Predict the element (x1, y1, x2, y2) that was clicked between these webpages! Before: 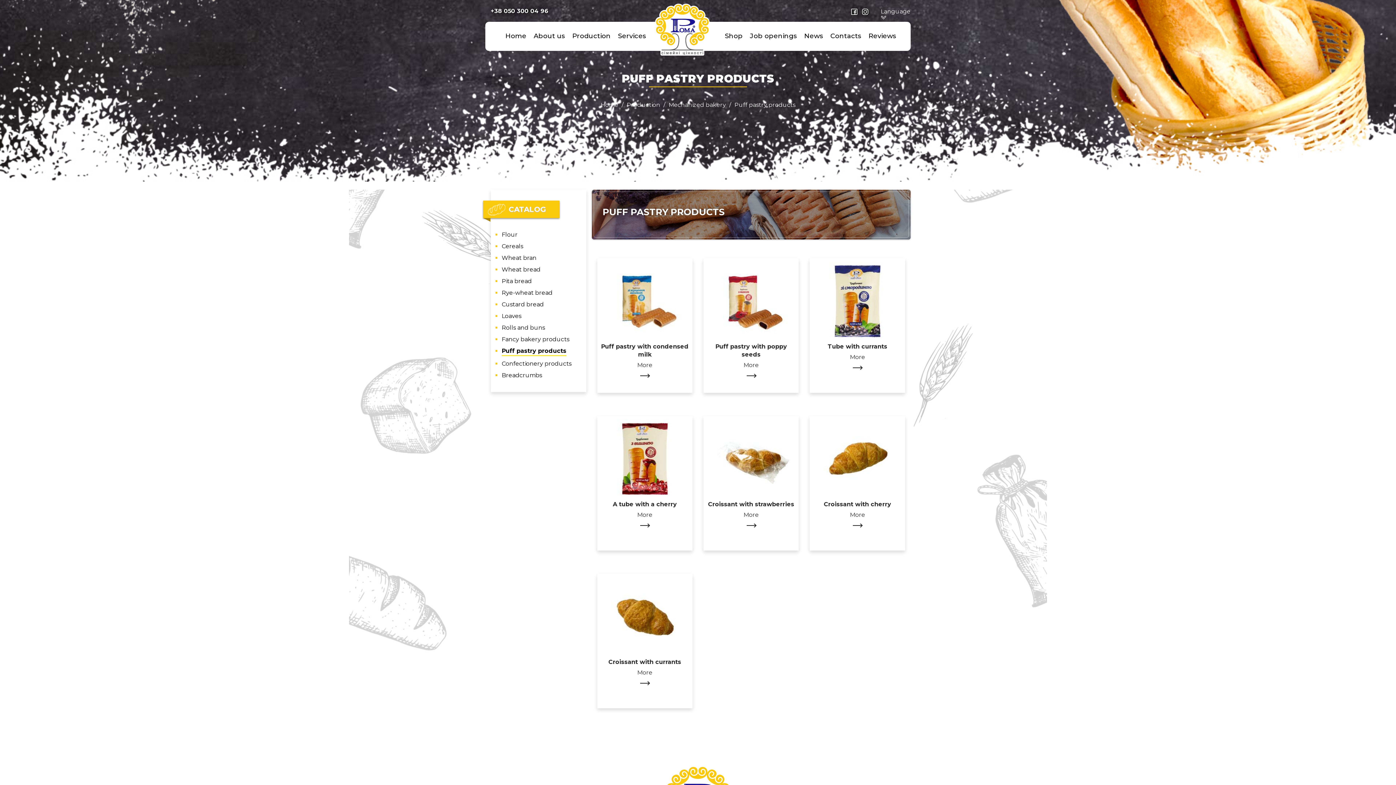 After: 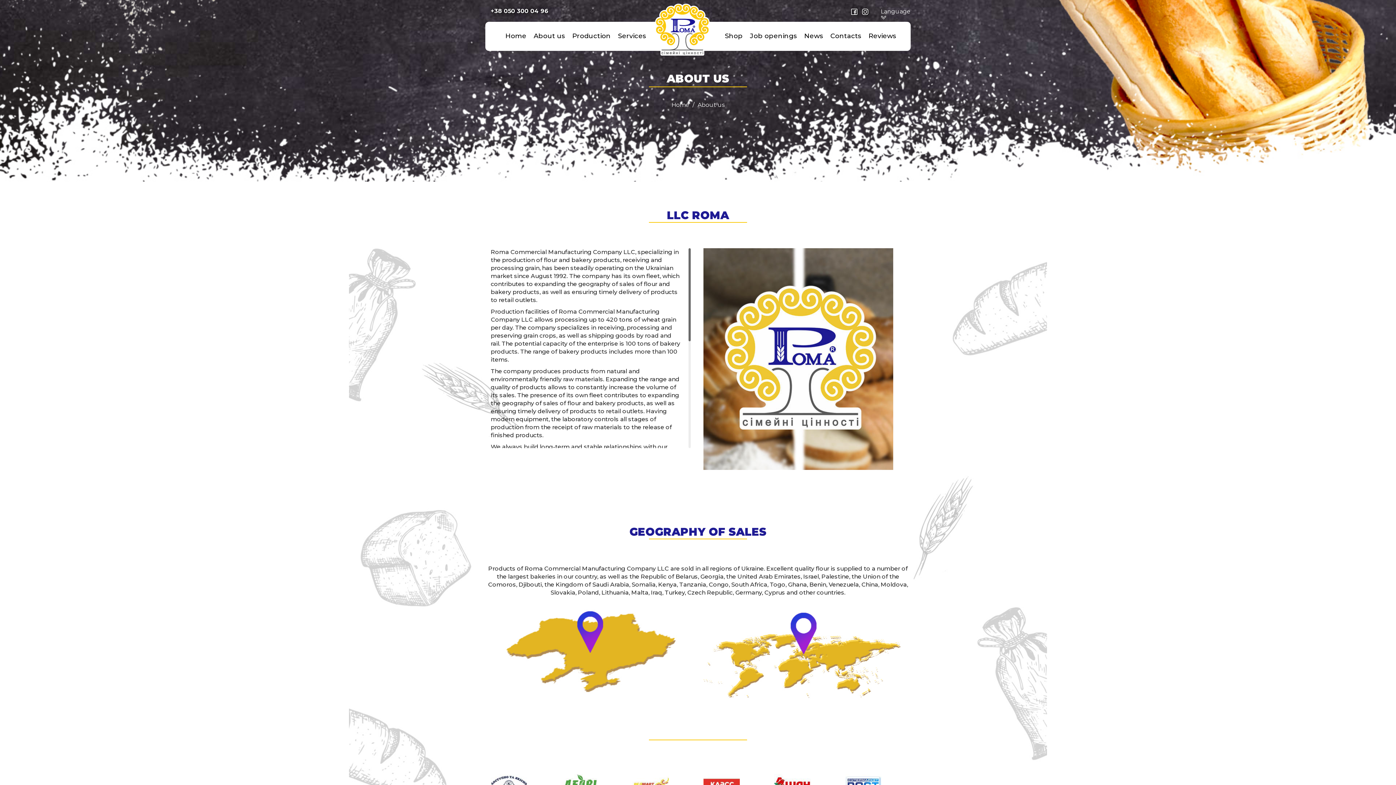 Action: label: About us bbox: (530, 28, 568, 44)